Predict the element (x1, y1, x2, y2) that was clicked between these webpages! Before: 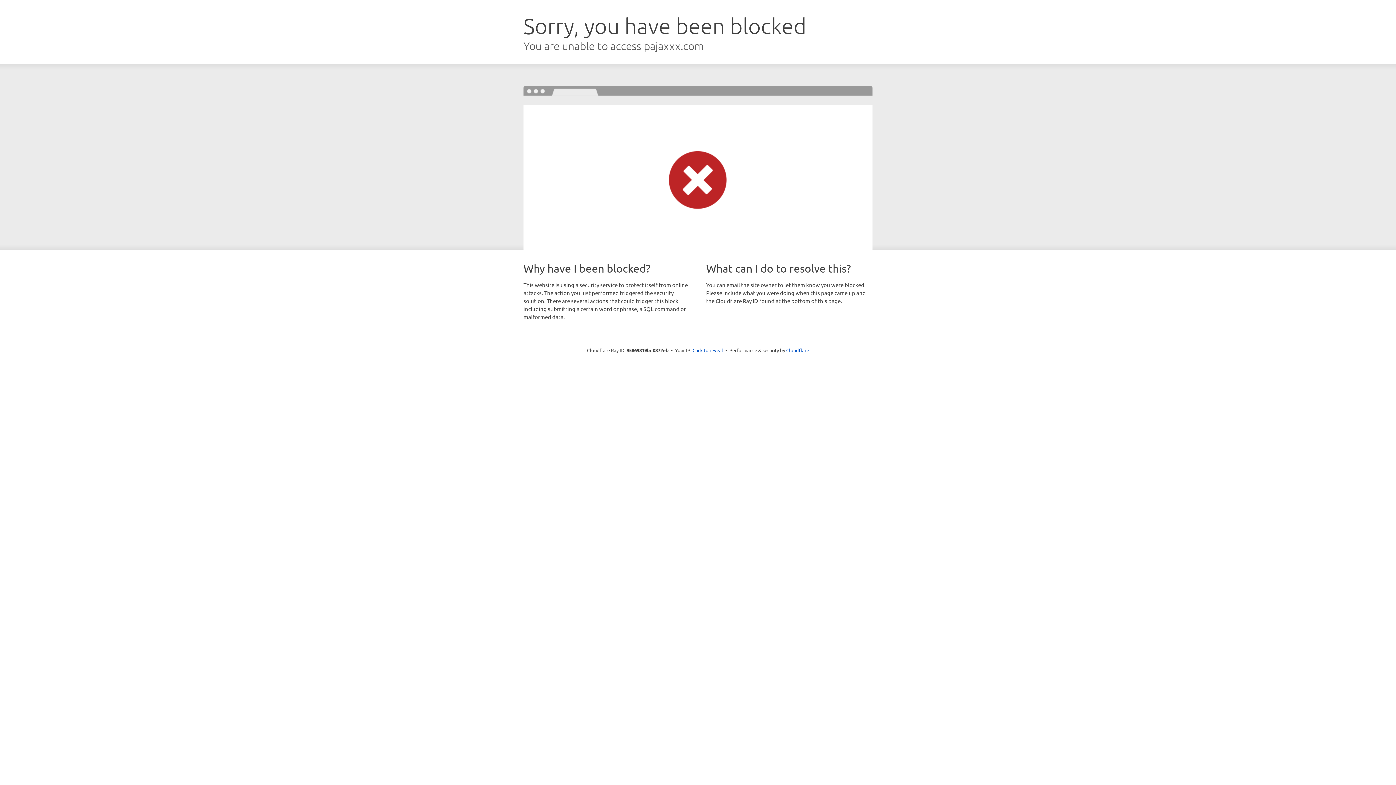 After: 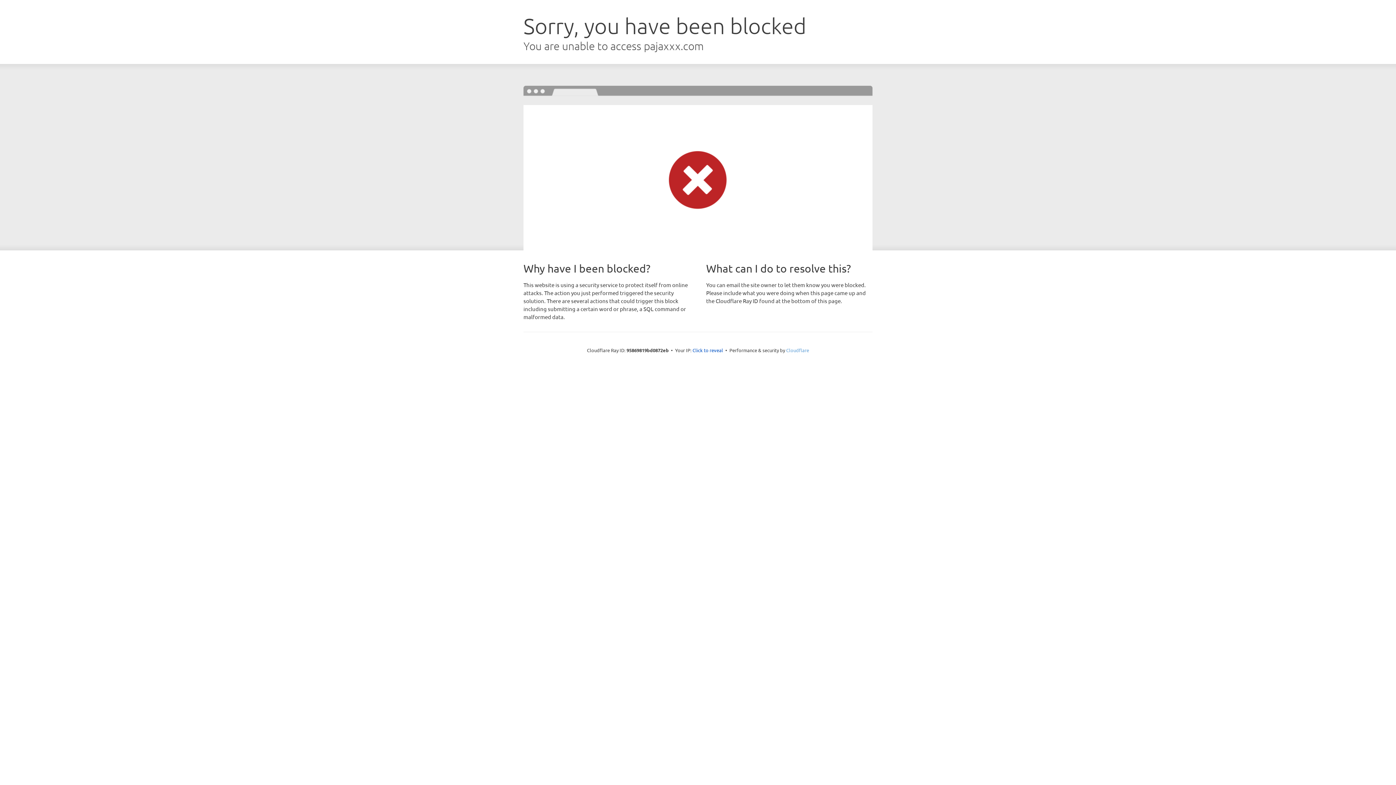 Action: label: Cloudflare bbox: (786, 347, 809, 353)